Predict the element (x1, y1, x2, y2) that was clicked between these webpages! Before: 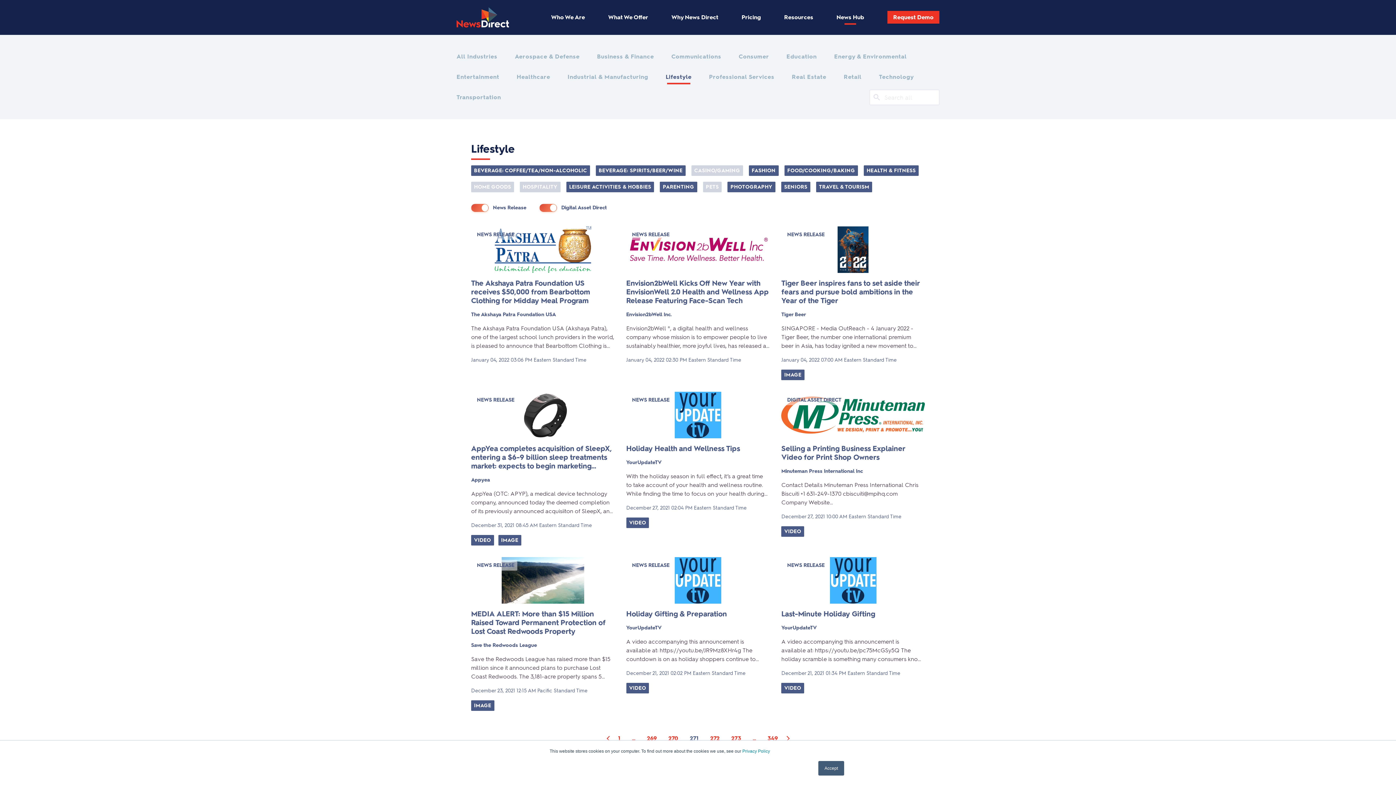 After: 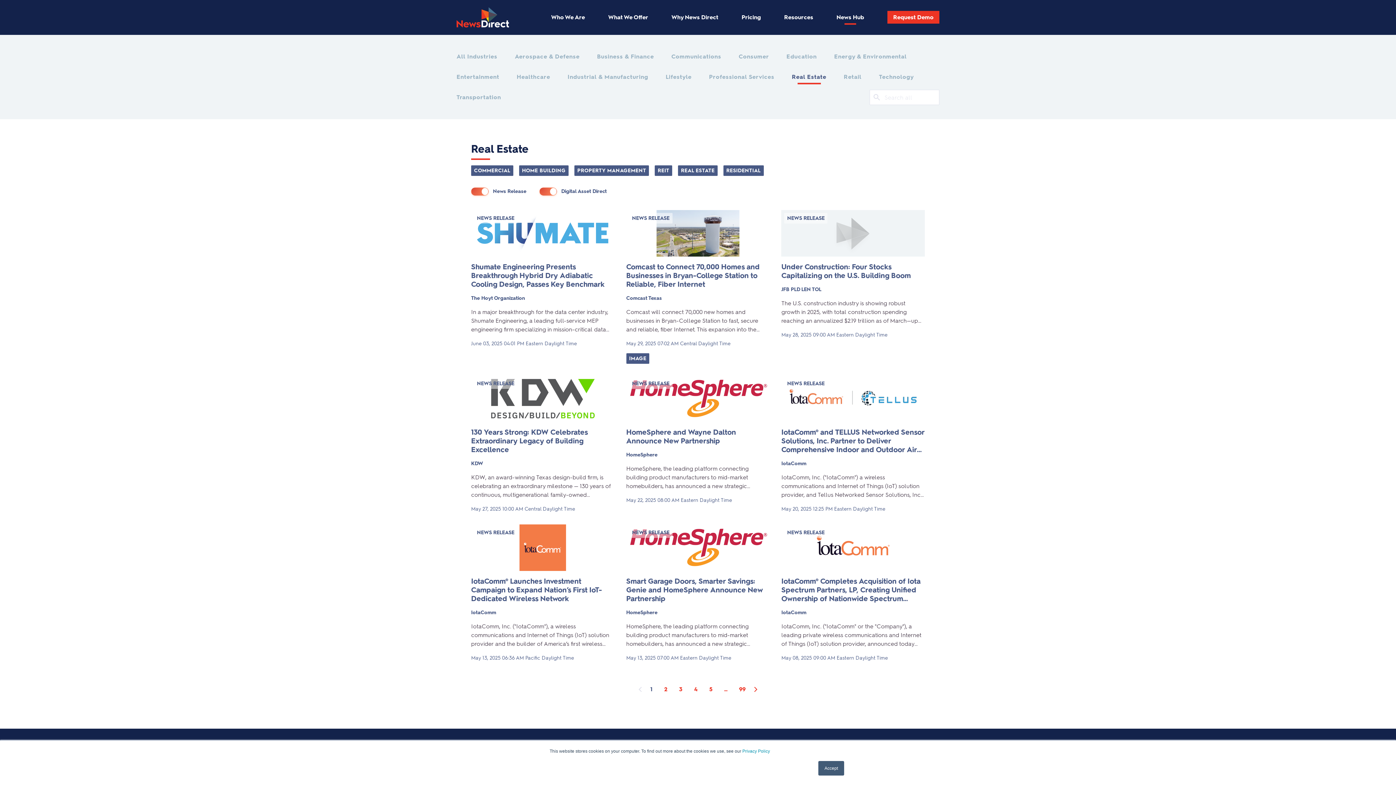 Action: label: Real Estate bbox: (792, 72, 826, 81)